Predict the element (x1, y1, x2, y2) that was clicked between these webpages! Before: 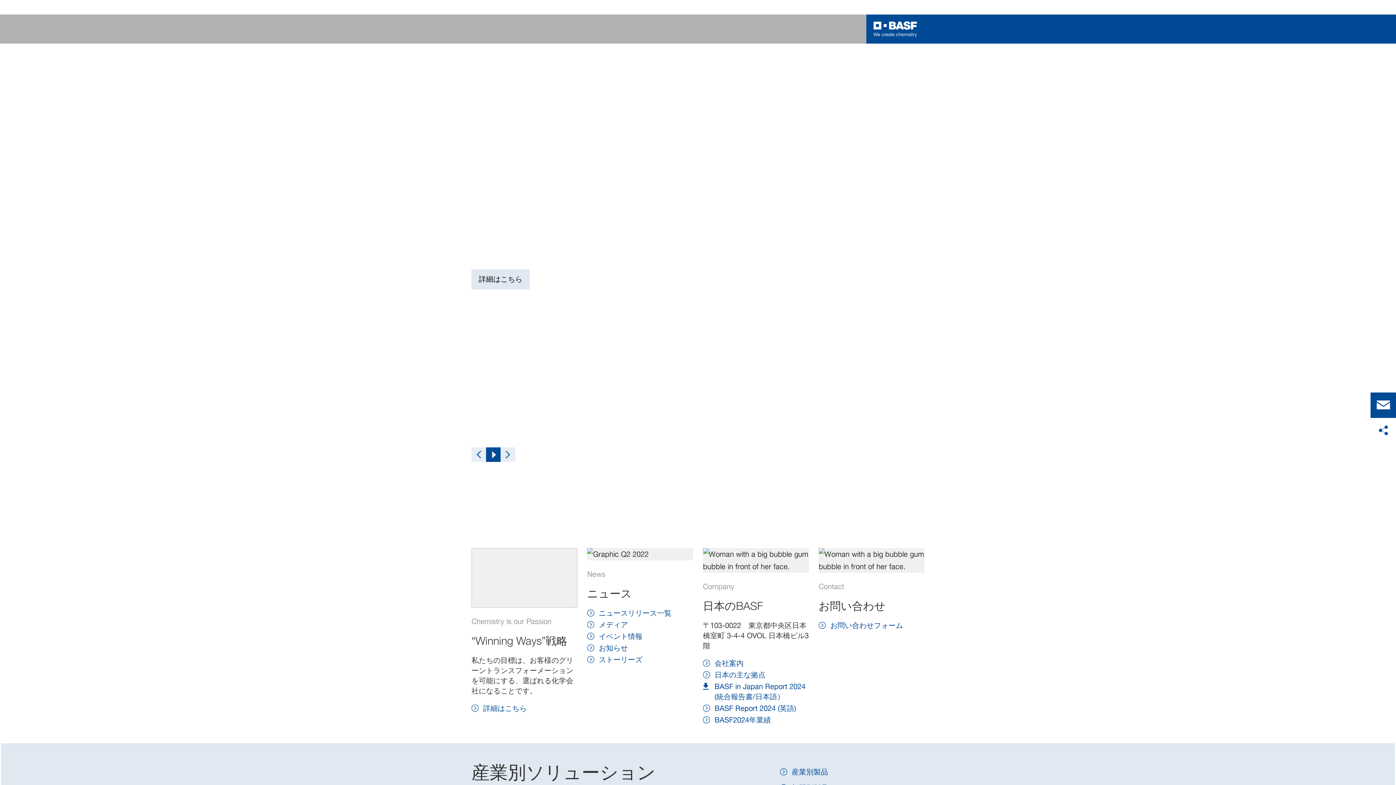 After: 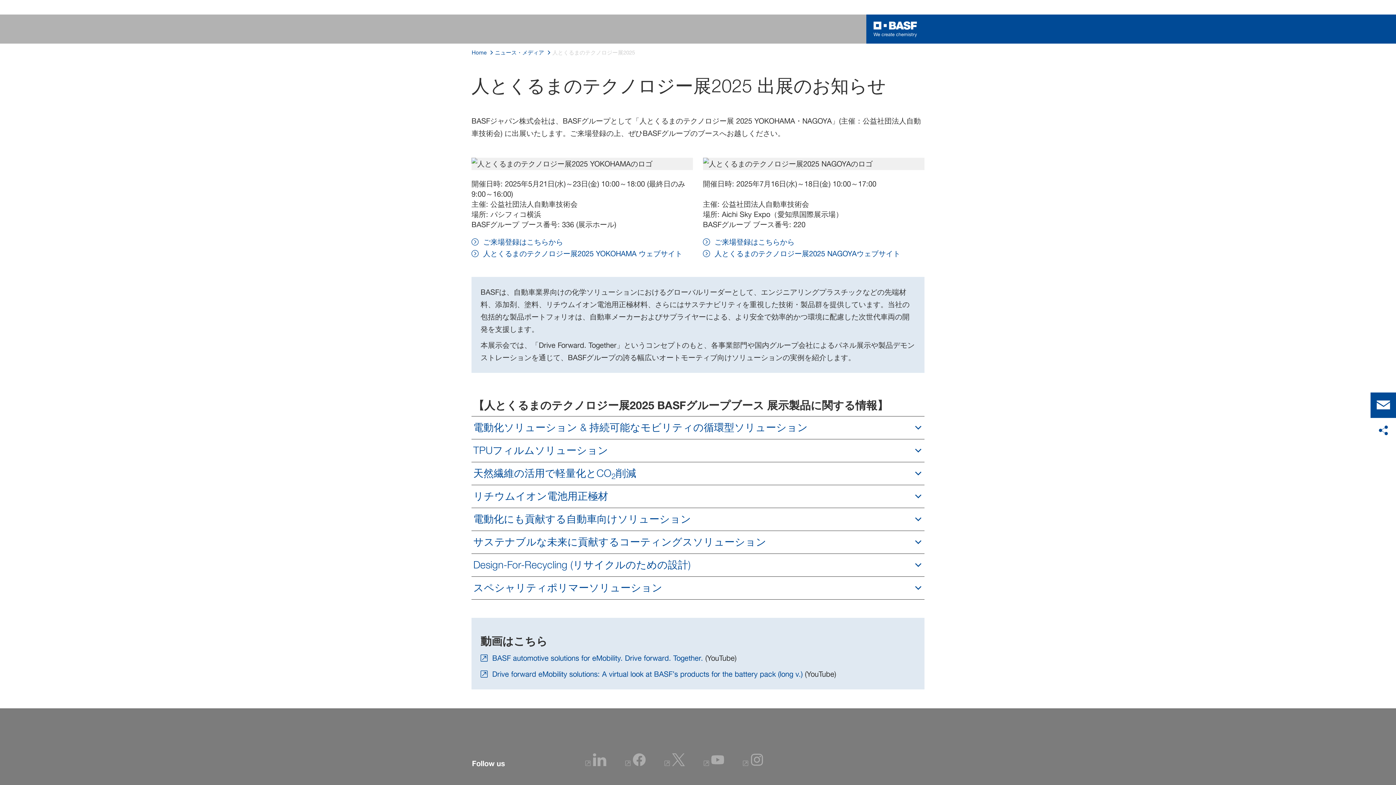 Action: label: イベント情報 bbox: (587, 631, 671, 641)